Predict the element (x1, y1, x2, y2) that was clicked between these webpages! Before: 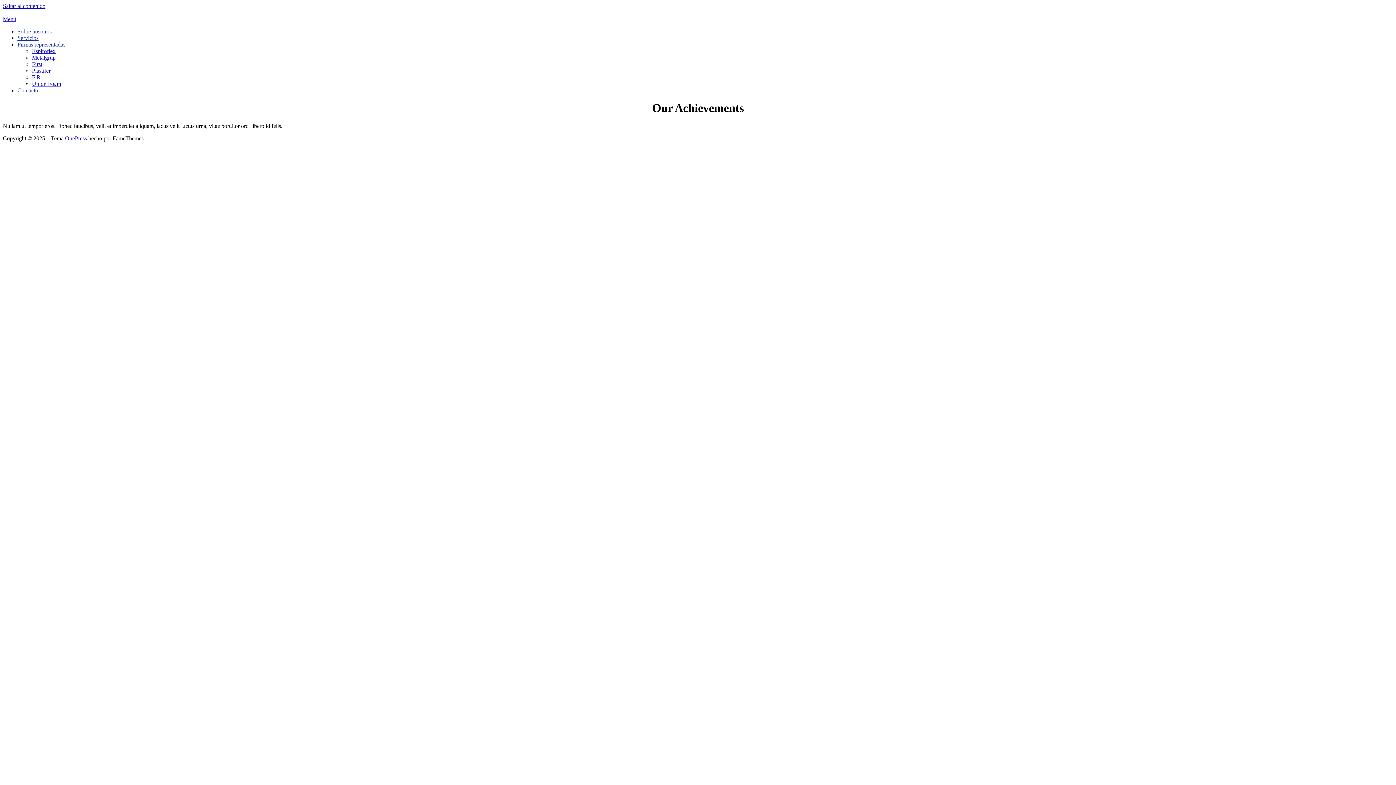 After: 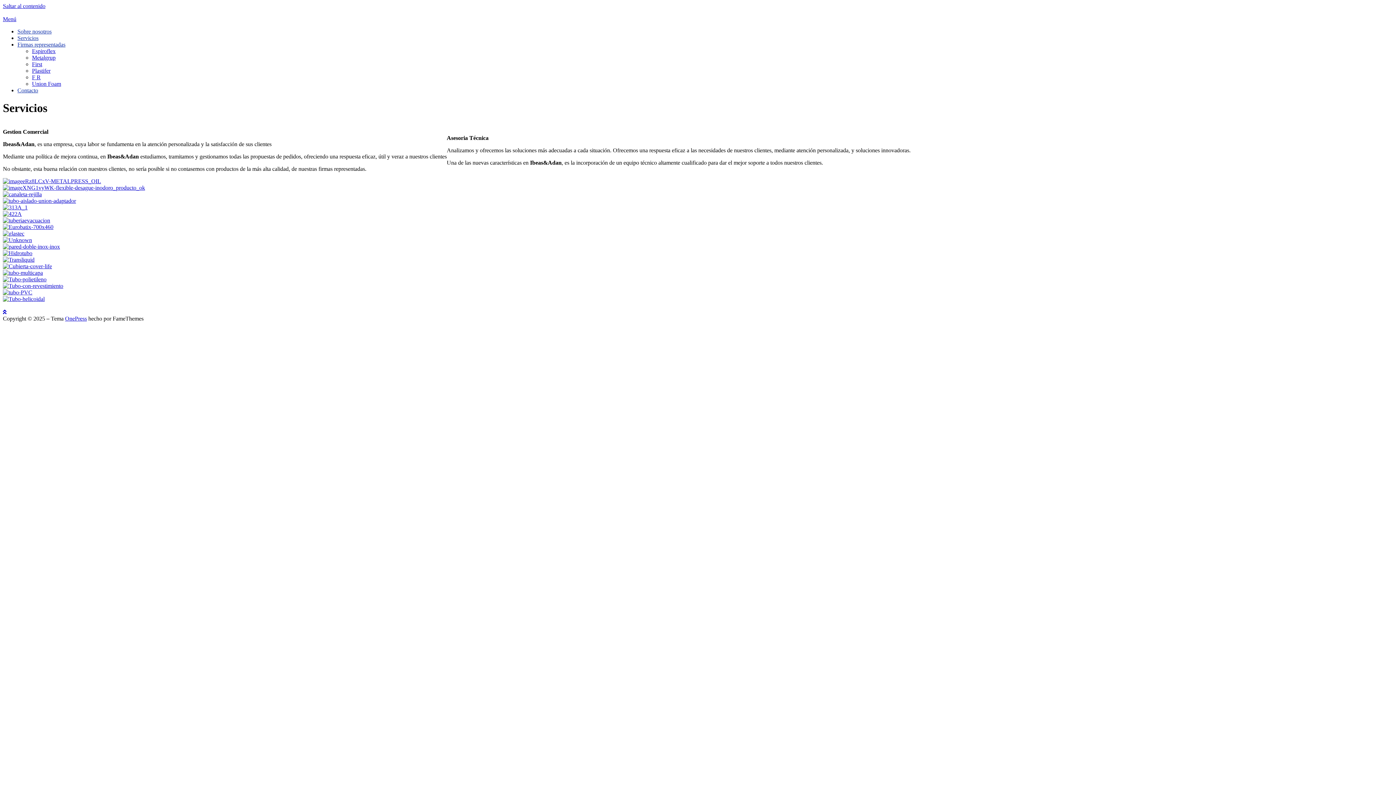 Action: label: Servicios bbox: (17, 34, 38, 41)